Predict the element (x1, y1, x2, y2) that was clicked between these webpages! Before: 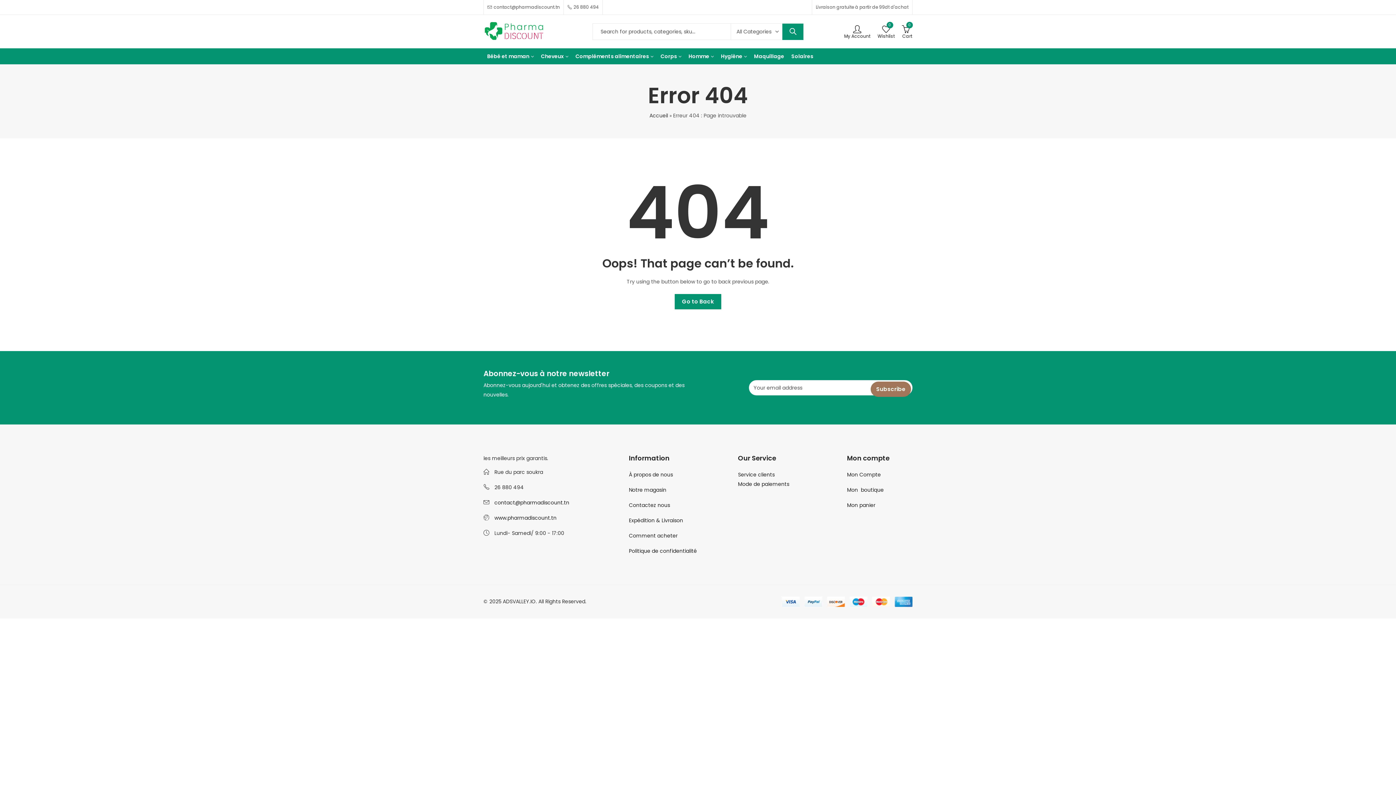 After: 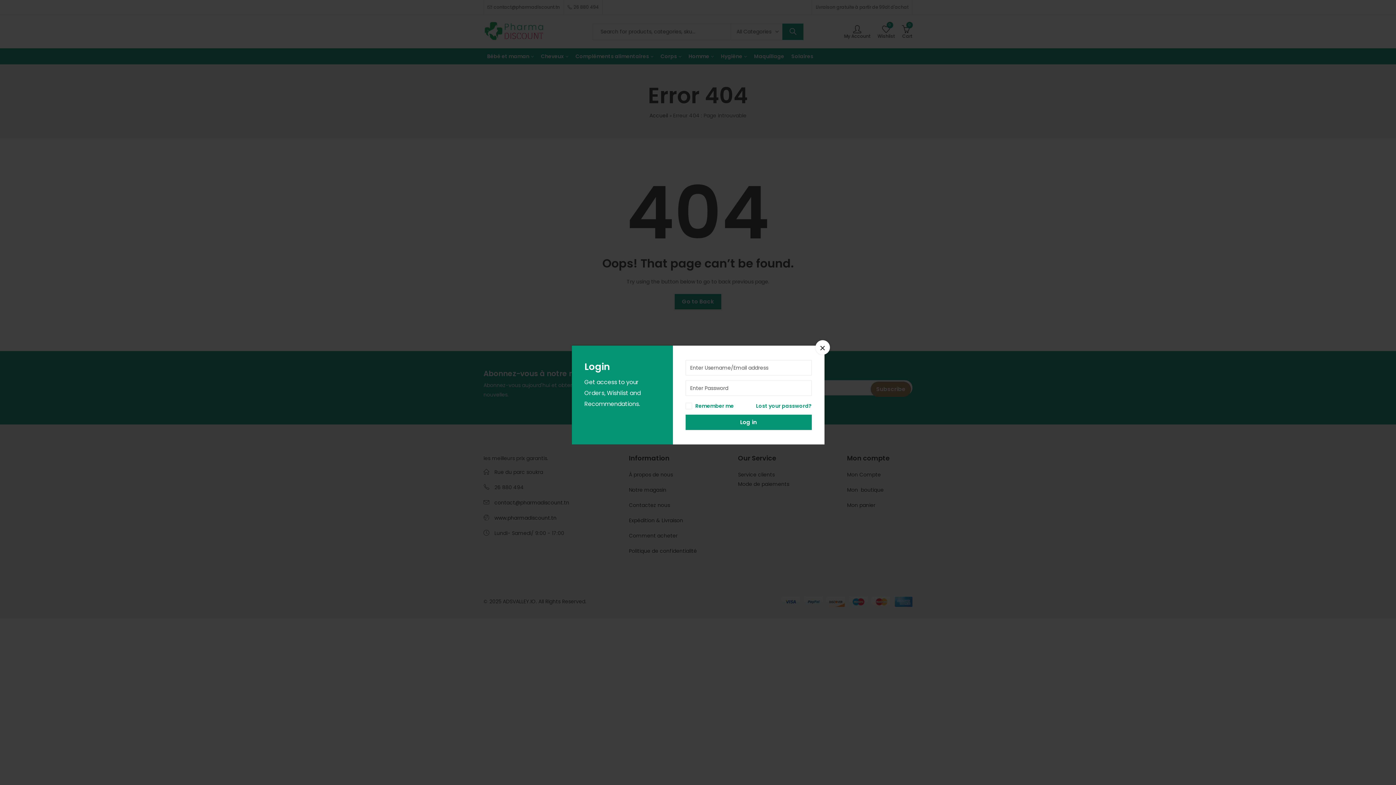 Action: label: My Account bbox: (844, 24, 870, 38)